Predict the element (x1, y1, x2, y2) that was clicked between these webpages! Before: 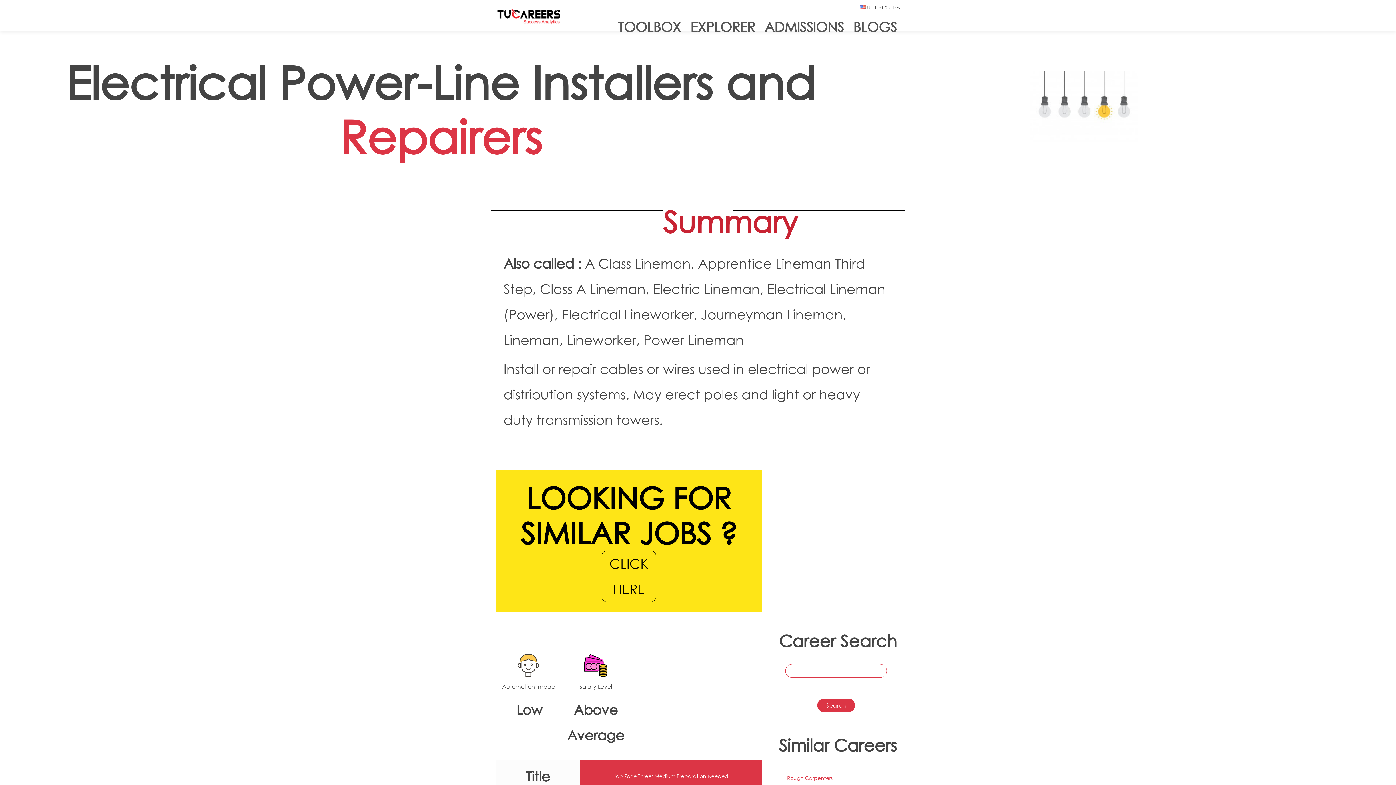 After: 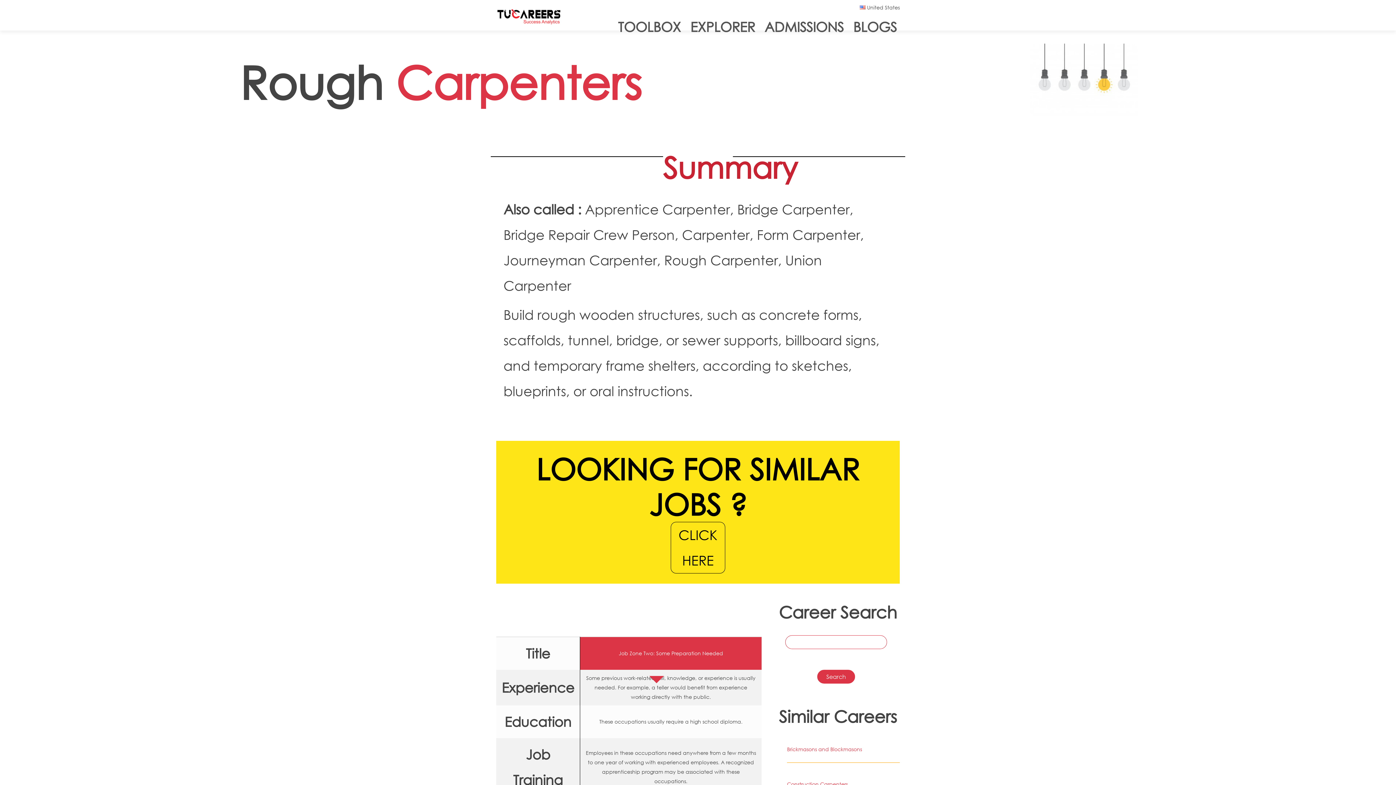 Action: bbox: (787, 774, 832, 781) label: Rough Carpenters